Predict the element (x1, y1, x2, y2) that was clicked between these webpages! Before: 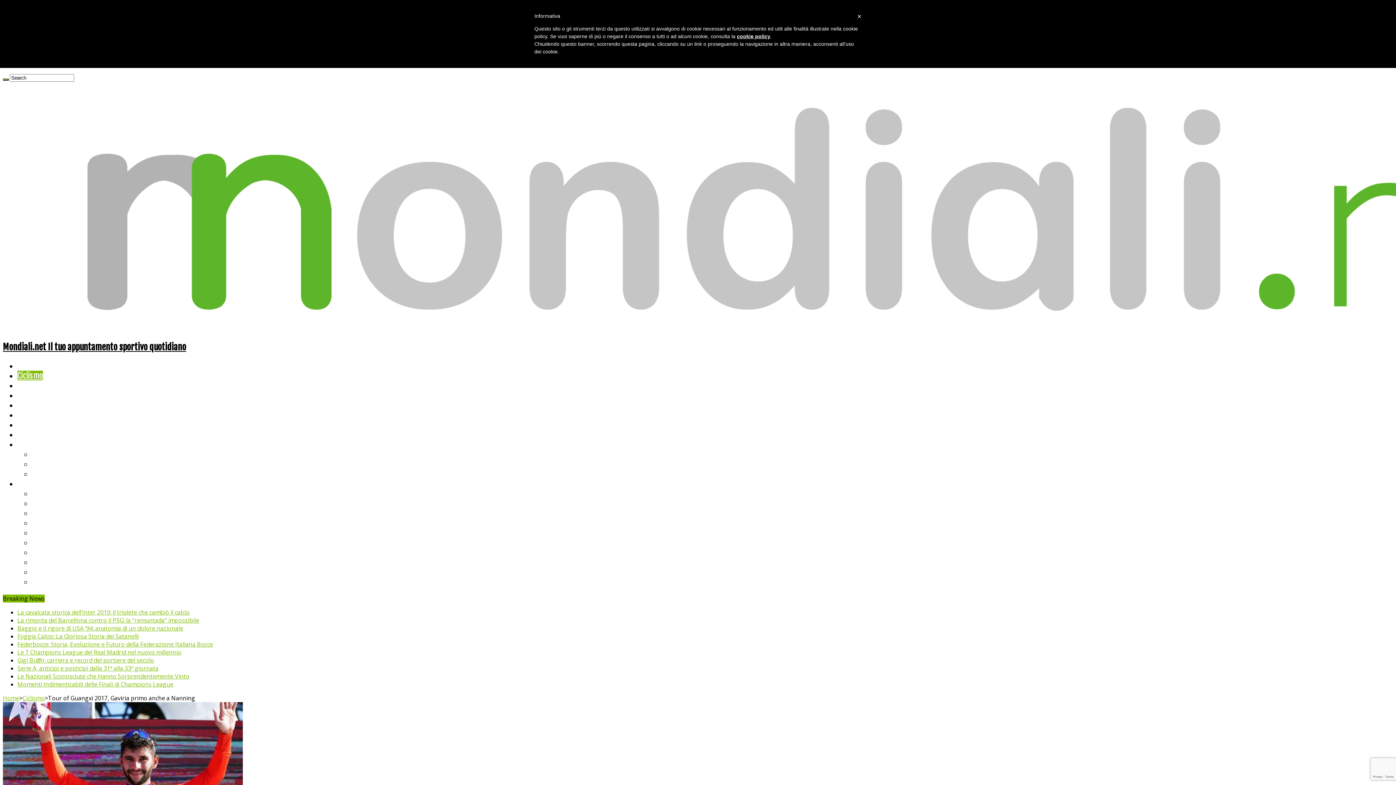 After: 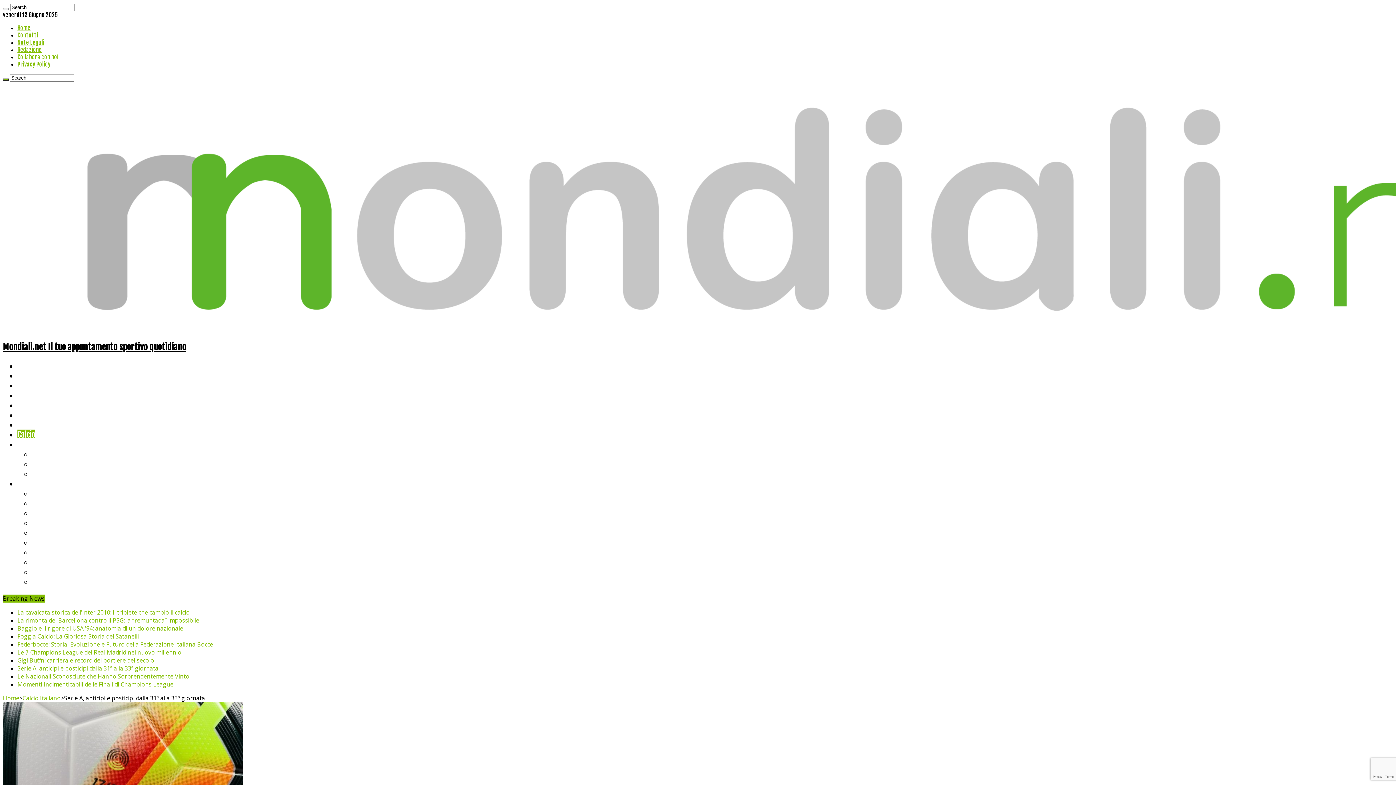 Action: bbox: (17, 664, 158, 672) label: Serie A, anticipi e posticipi dalla 31ª alla 33ª giornata